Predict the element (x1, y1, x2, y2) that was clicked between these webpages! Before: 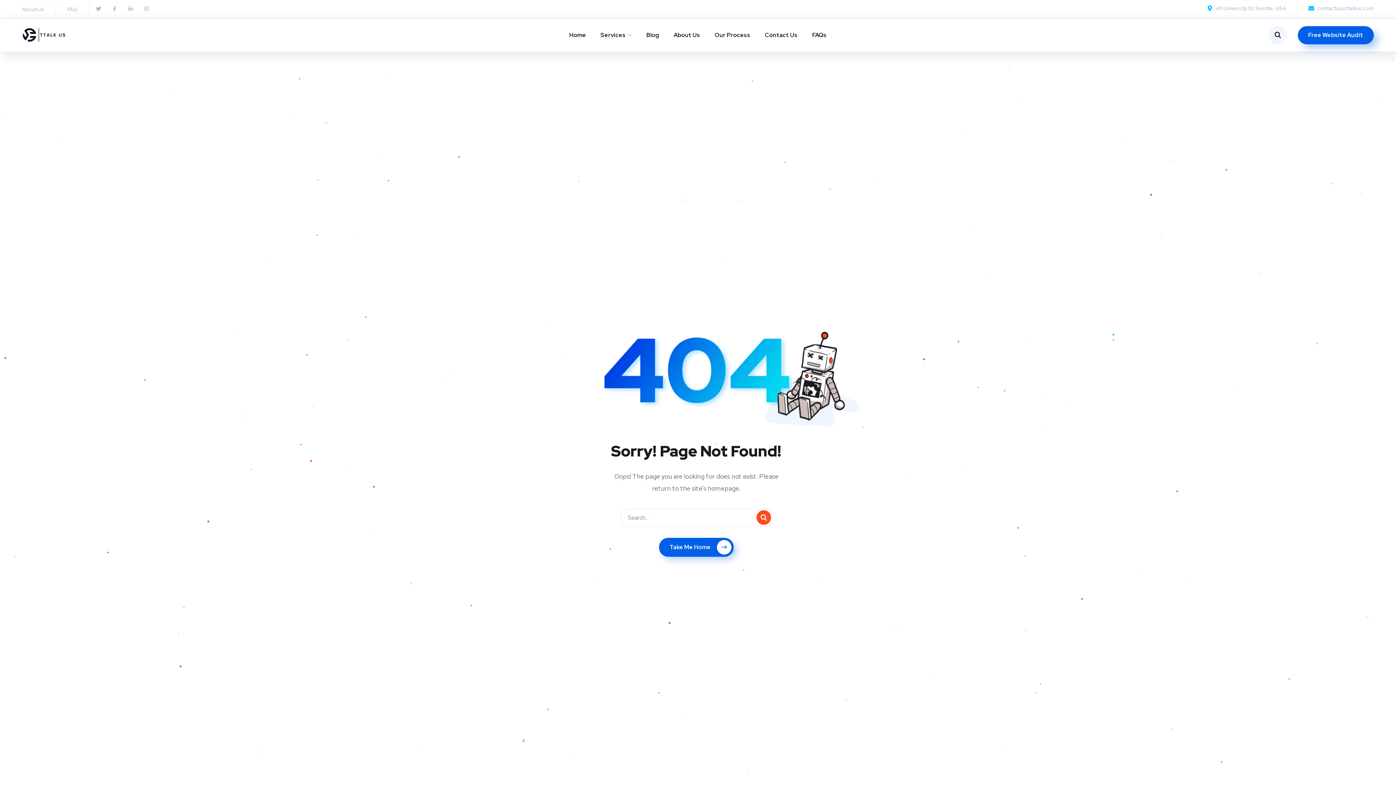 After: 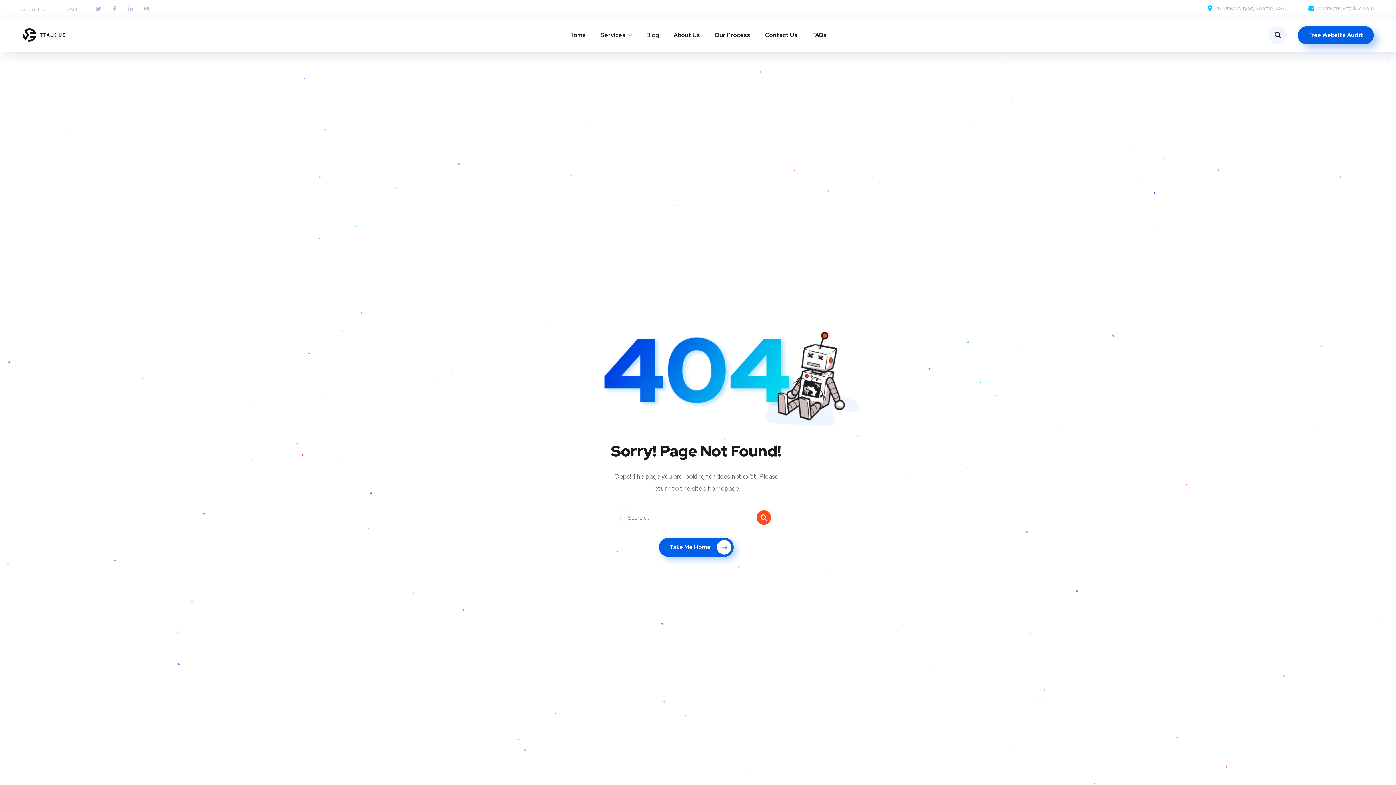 Action: label: contactus@ttalkus.com bbox: (1308, 3, 1374, 13)